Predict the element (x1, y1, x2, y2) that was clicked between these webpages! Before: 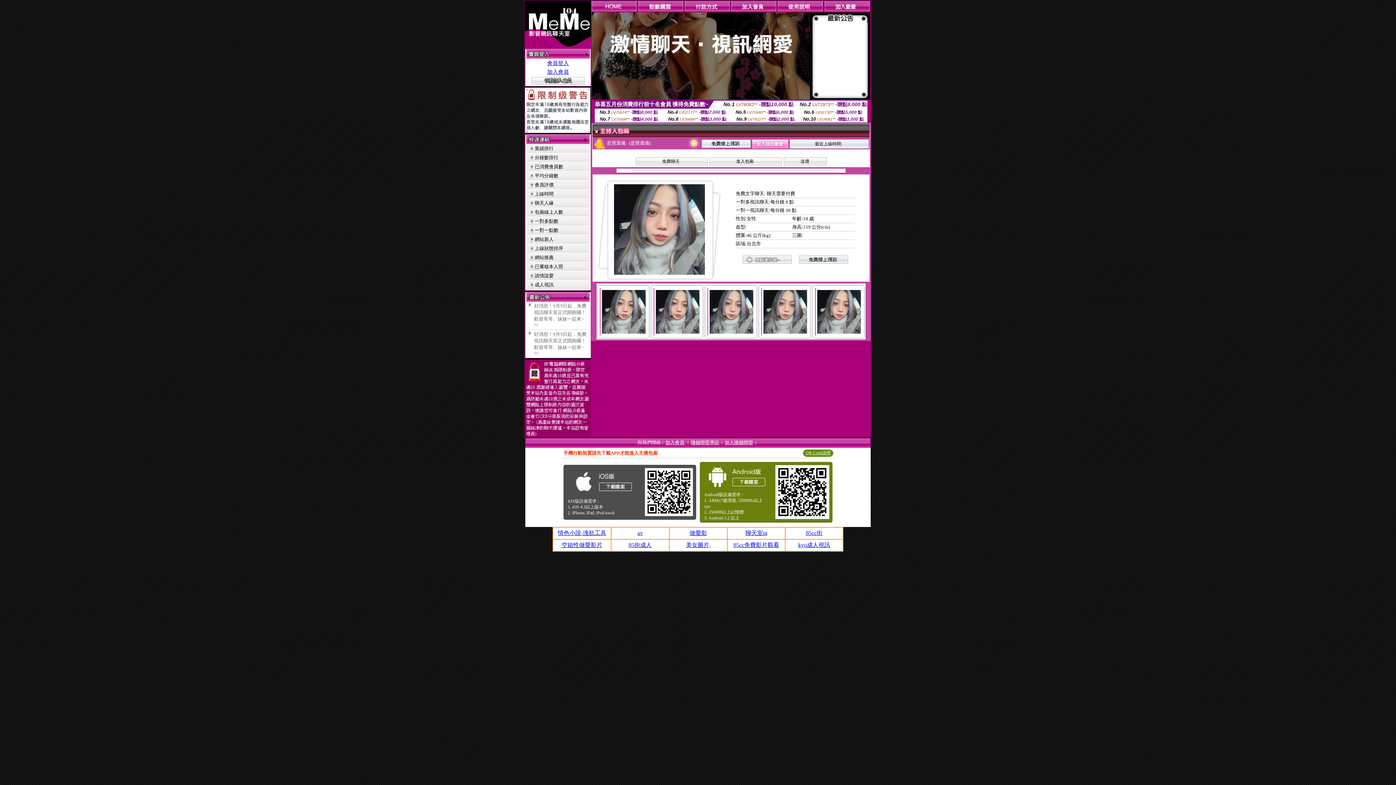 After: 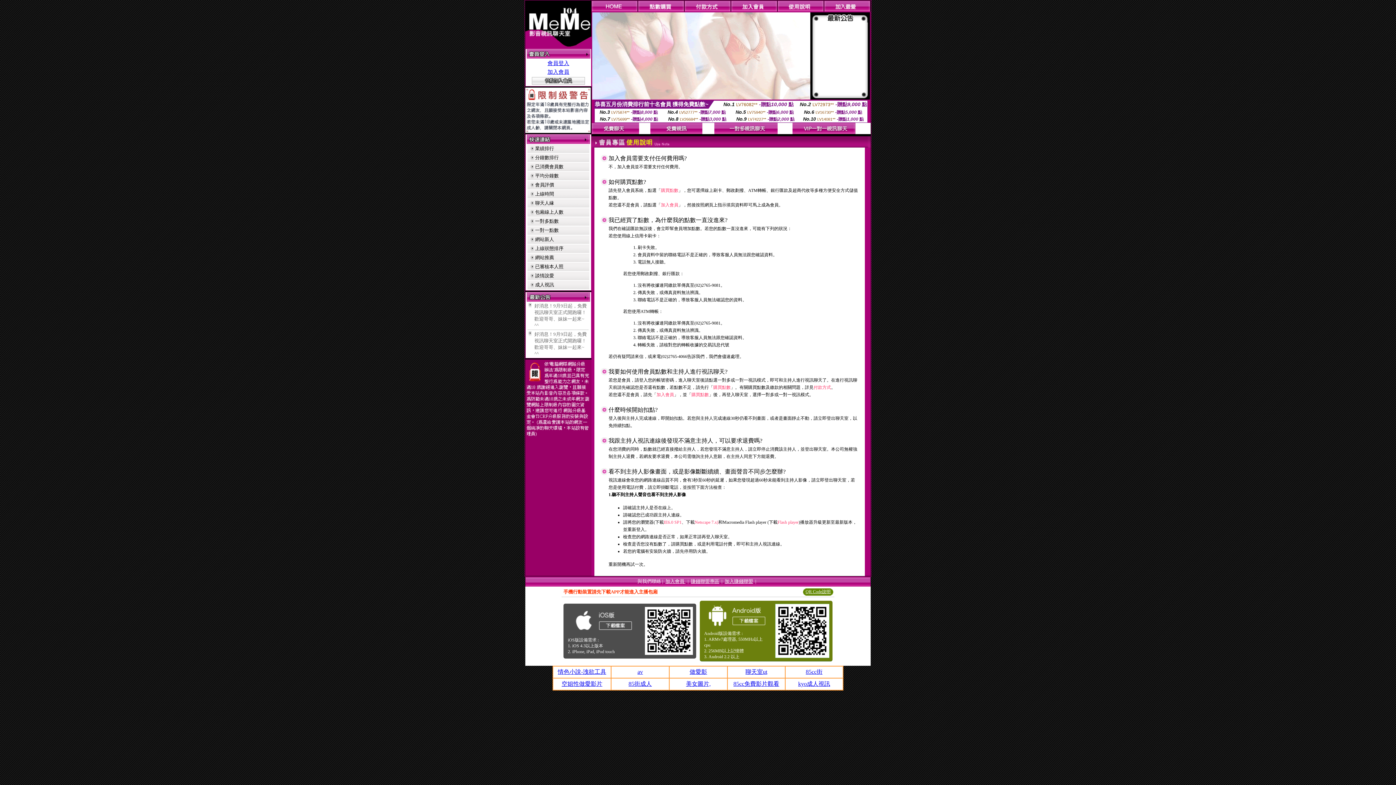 Action: bbox: (777, 6, 824, 12)